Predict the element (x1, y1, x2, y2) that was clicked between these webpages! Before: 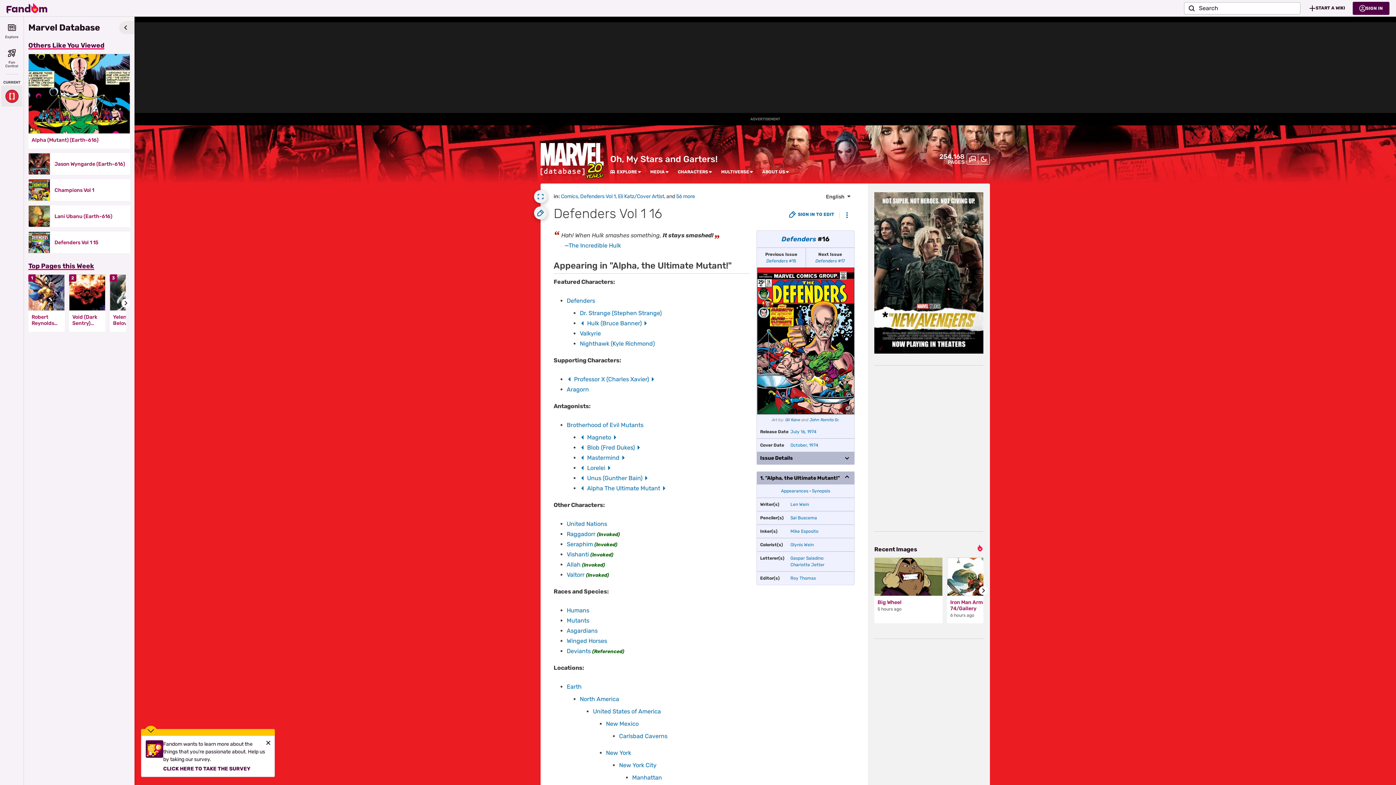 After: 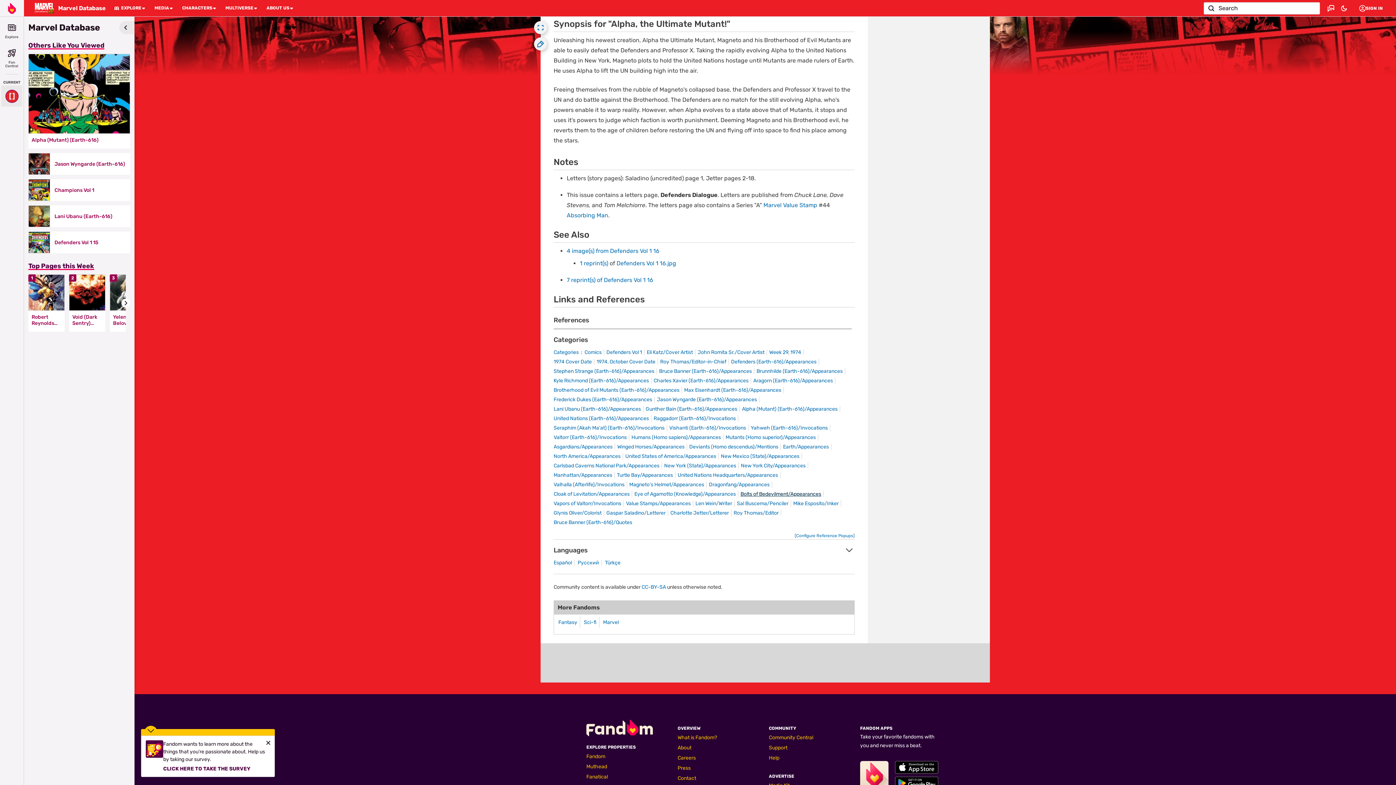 Action: label: Synopsis bbox: (812, 488, 830, 493)